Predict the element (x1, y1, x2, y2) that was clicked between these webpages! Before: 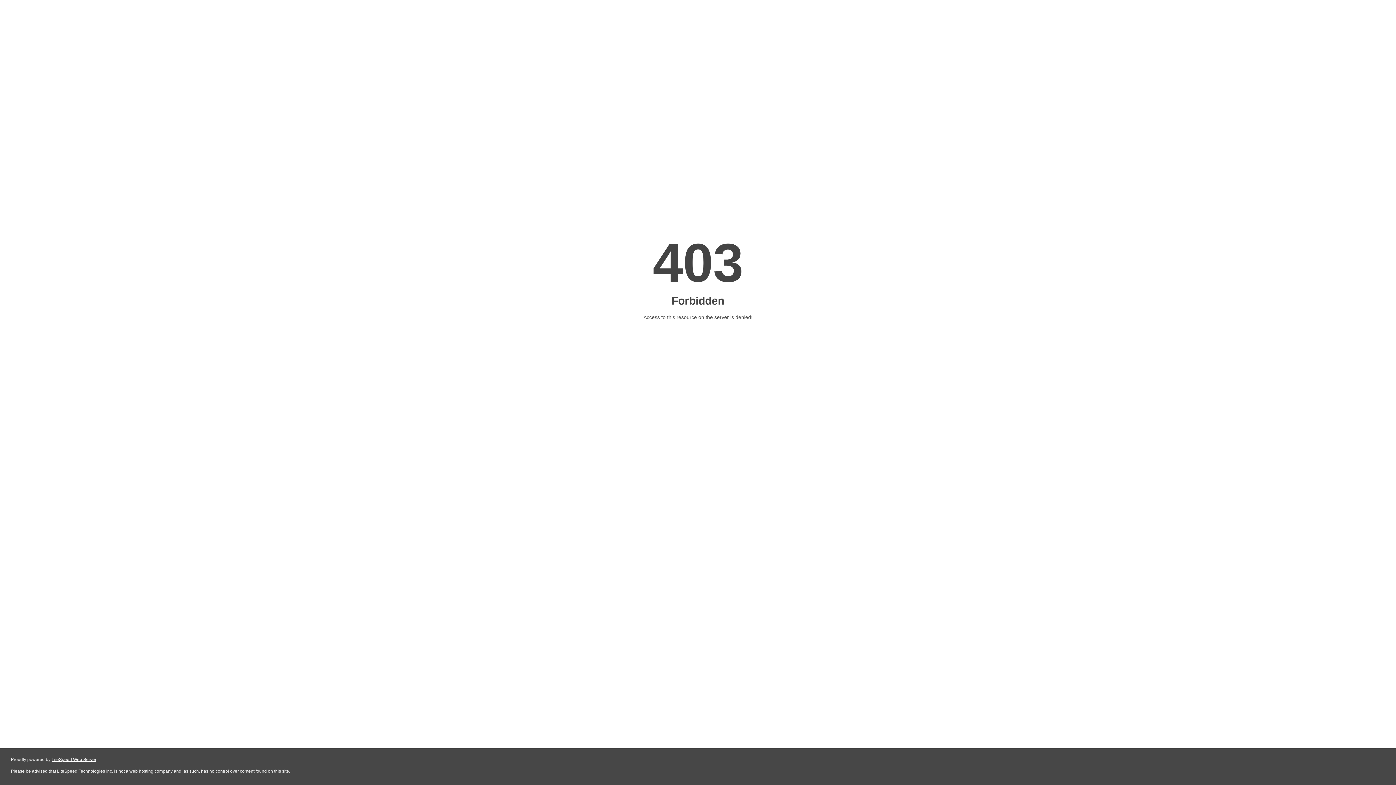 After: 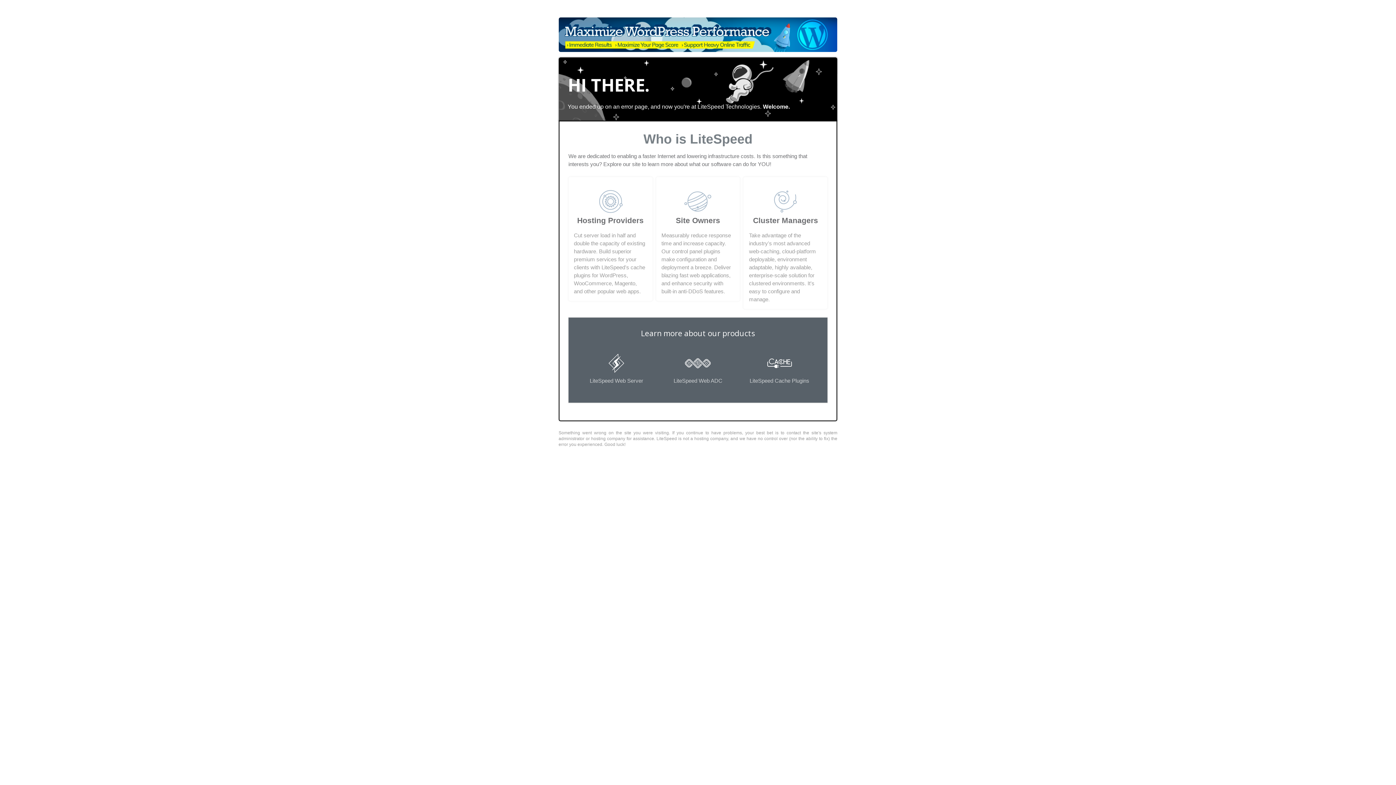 Action: label: LiteSpeed Web Server bbox: (51, 757, 96, 762)